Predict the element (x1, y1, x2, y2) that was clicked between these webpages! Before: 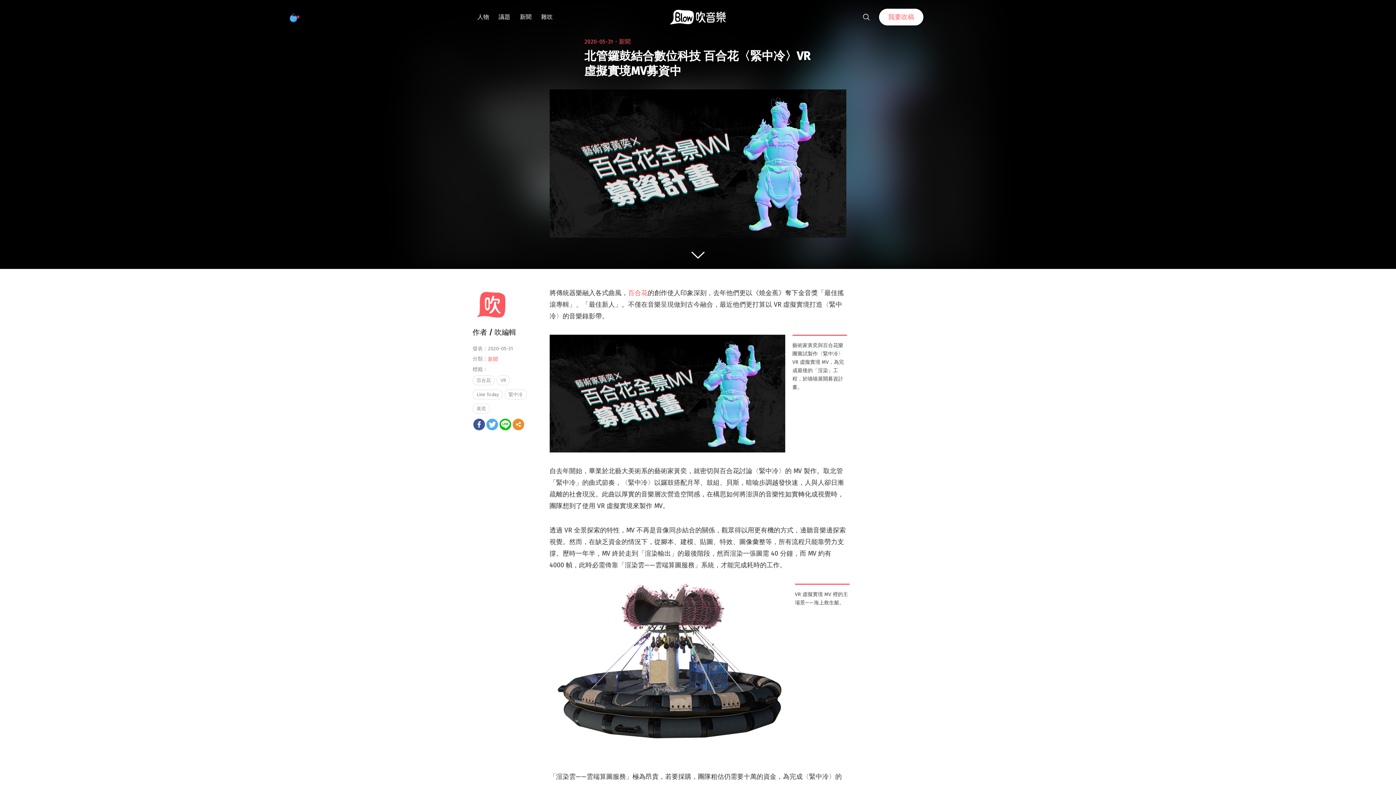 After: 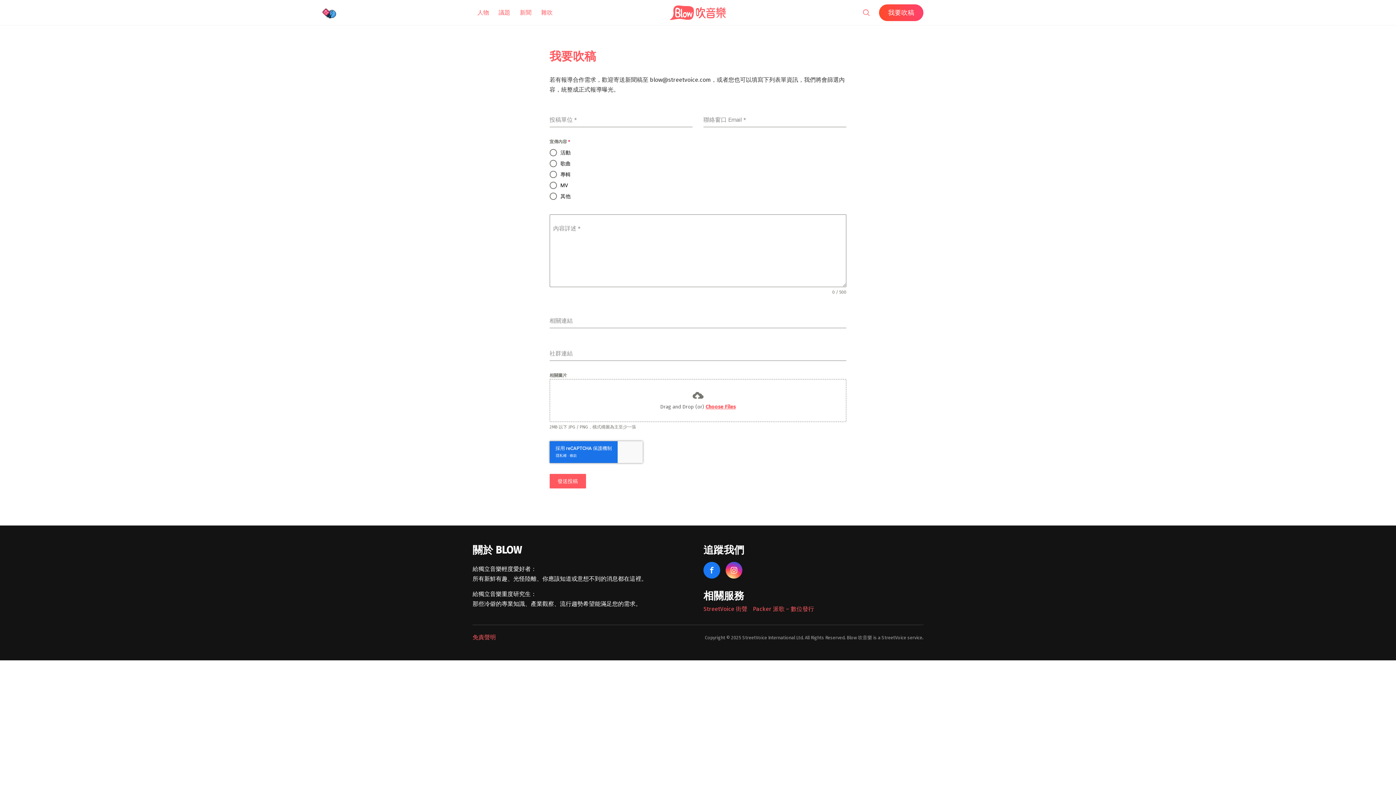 Action: bbox: (879, 8, 923, 25) label: 我要吹稿